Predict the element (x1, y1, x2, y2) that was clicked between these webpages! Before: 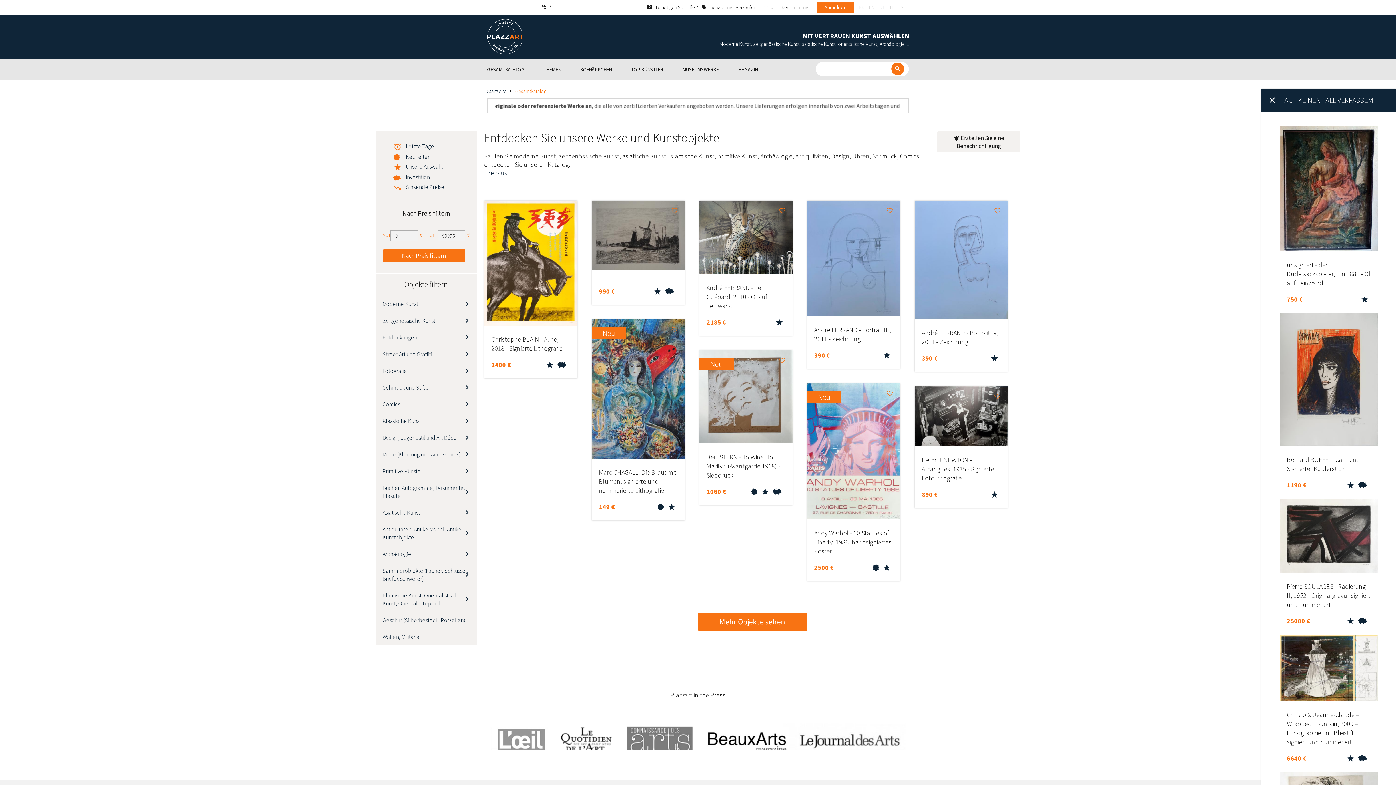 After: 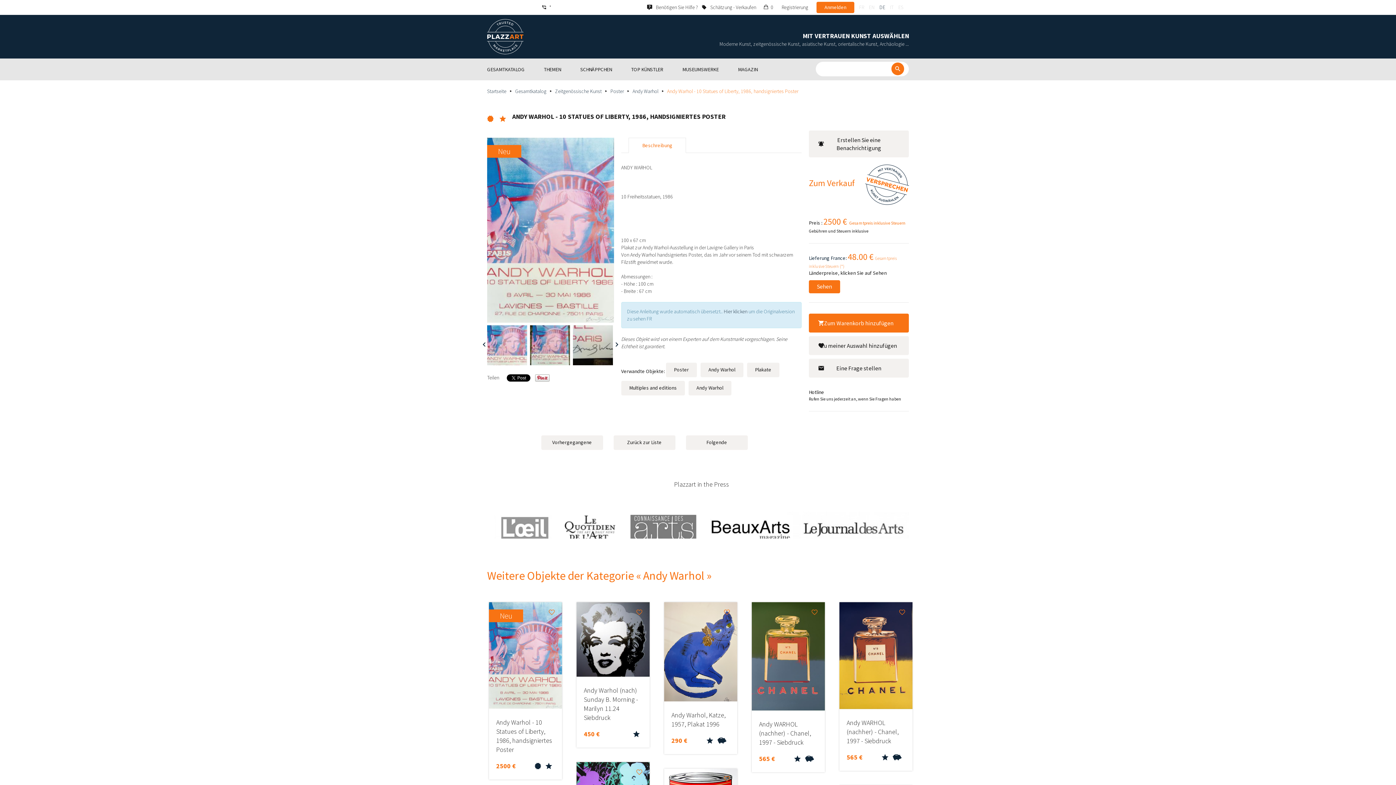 Action: bbox: (807, 447, 900, 454)